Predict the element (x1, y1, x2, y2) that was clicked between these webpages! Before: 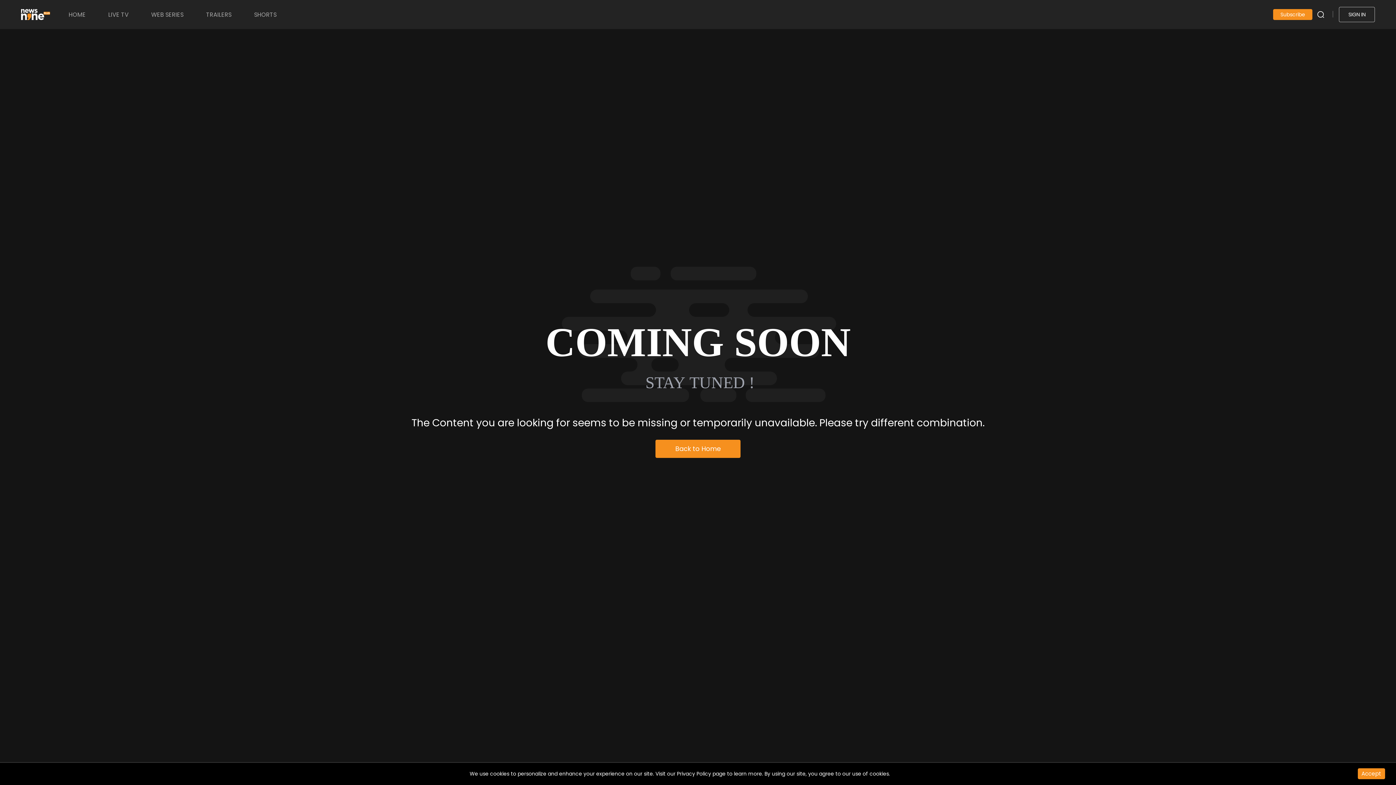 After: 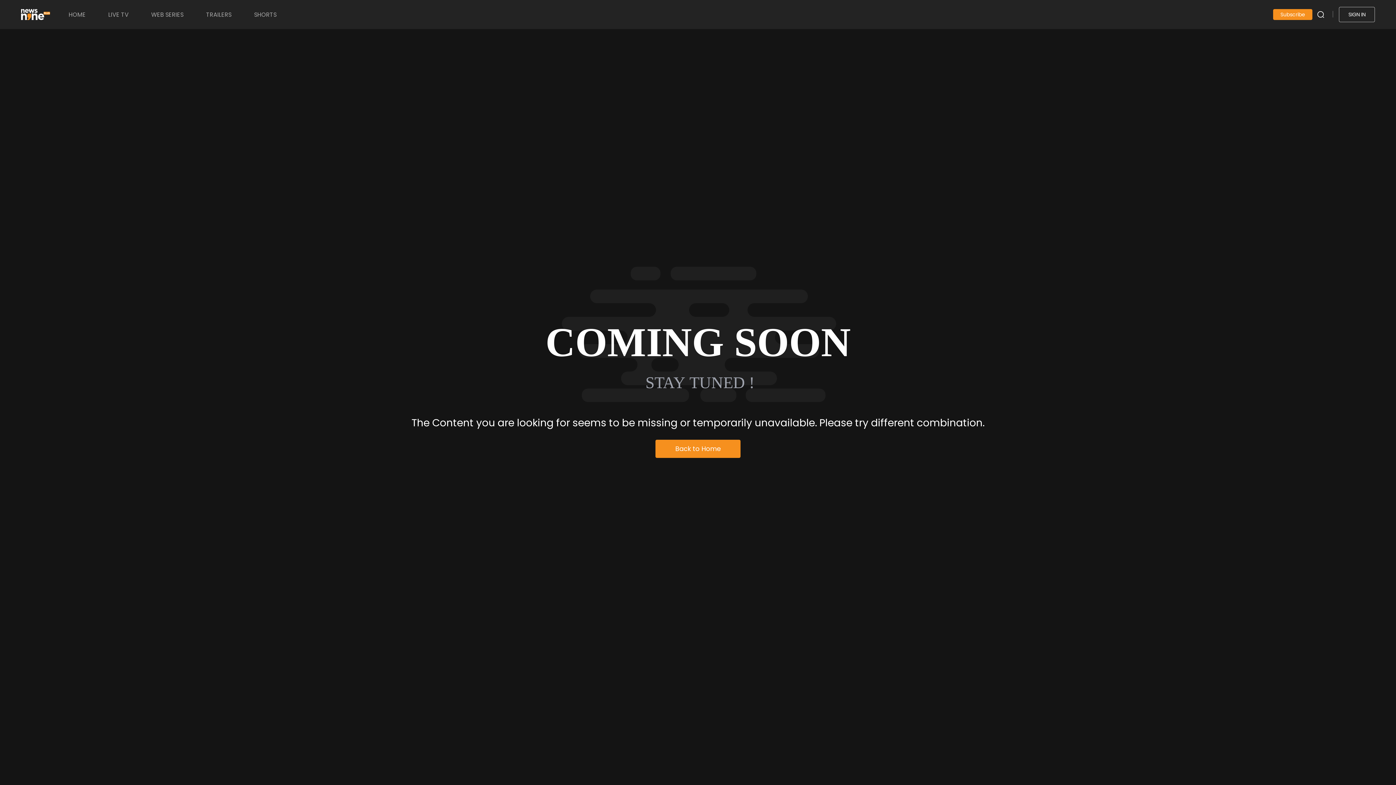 Action: bbox: (1358, 768, 1385, 779) label: Accept